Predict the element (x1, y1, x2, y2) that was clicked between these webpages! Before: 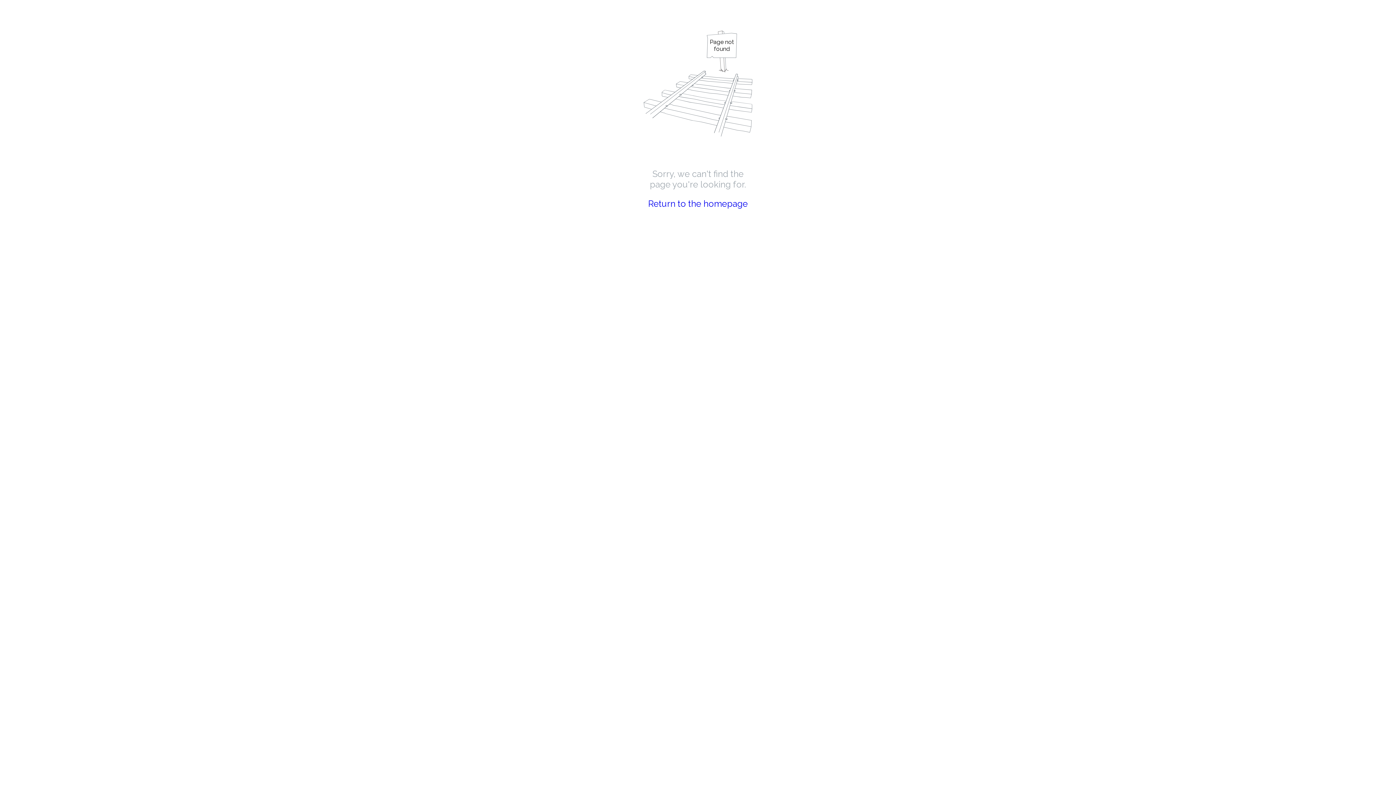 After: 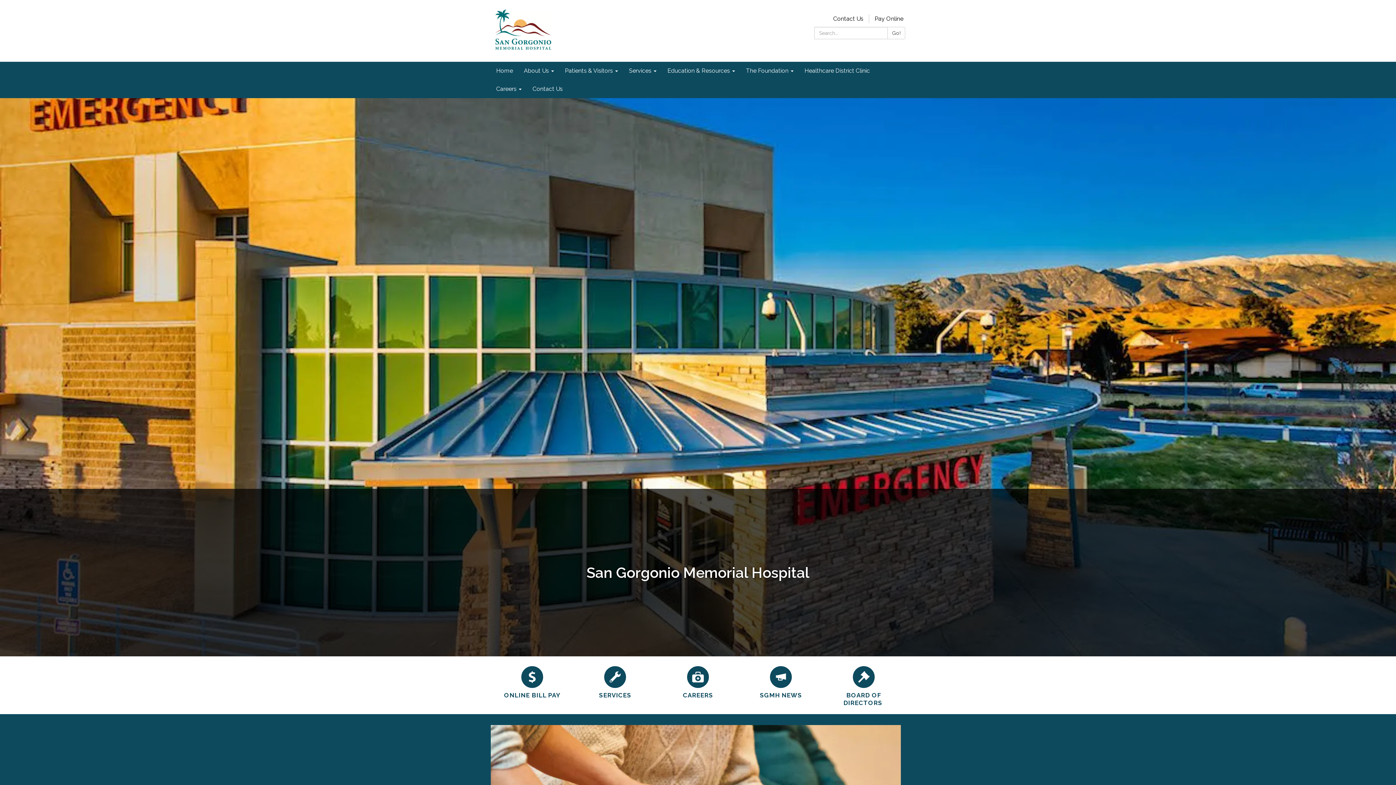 Action: label: Return to the homepage bbox: (648, 198, 748, 209)